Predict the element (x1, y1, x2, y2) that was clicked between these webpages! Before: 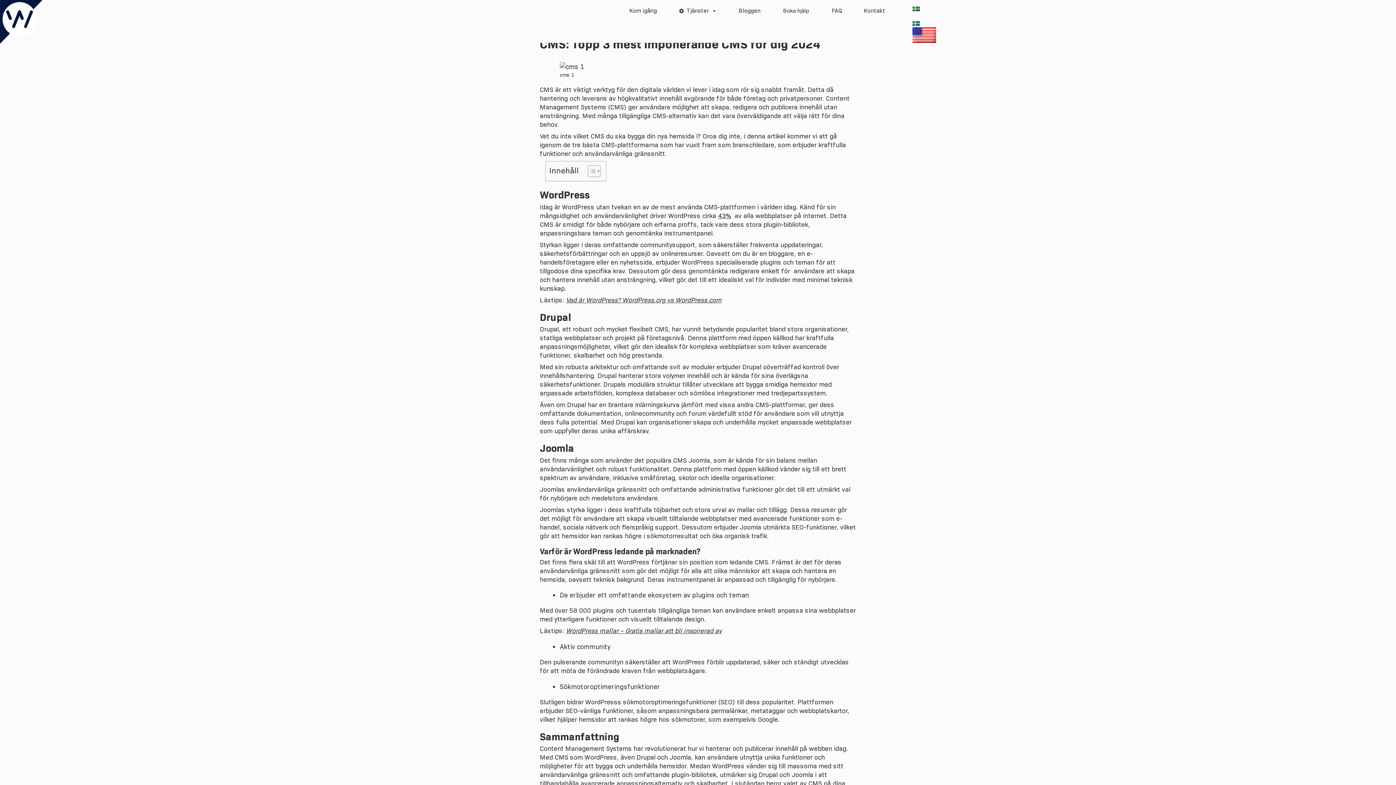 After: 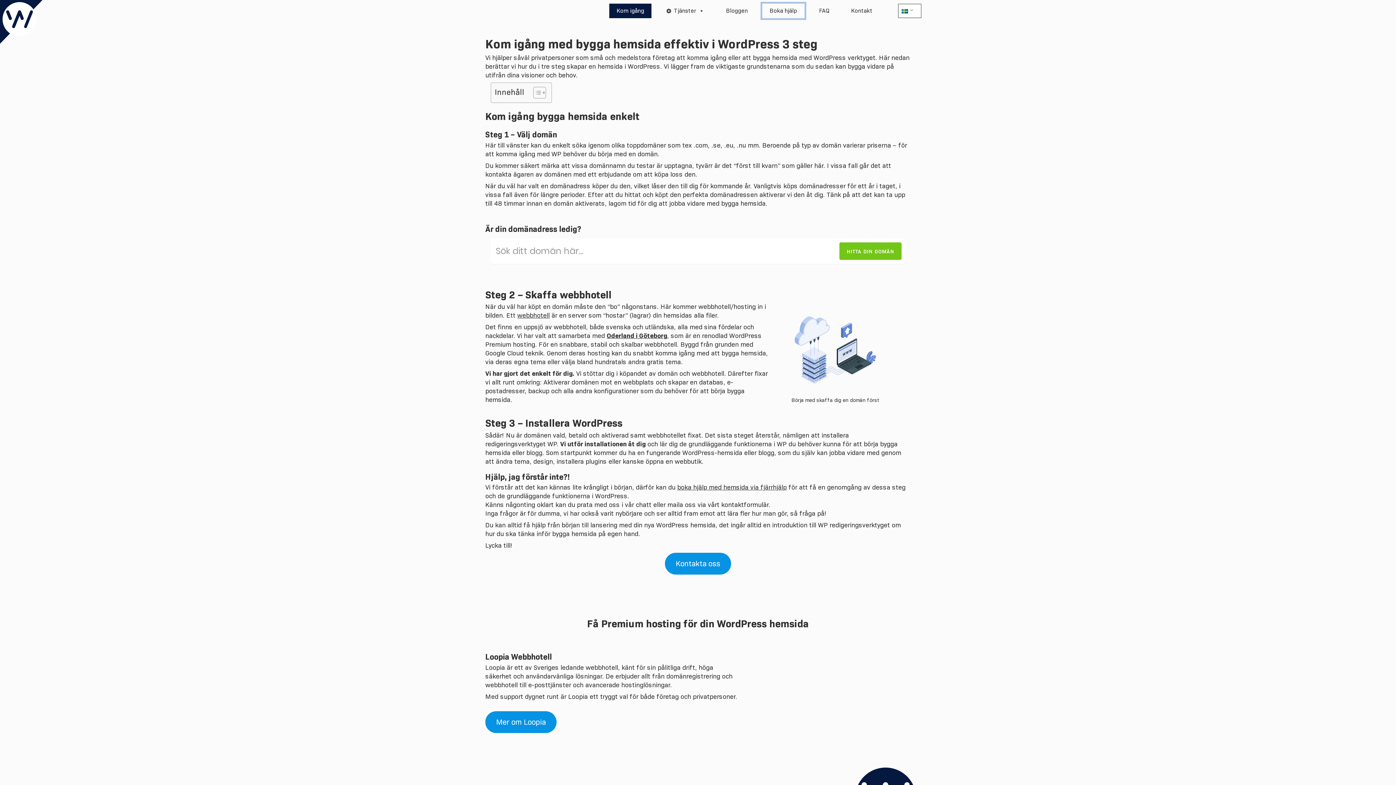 Action: bbox: (622, 3, 664, 18) label: Kom igång